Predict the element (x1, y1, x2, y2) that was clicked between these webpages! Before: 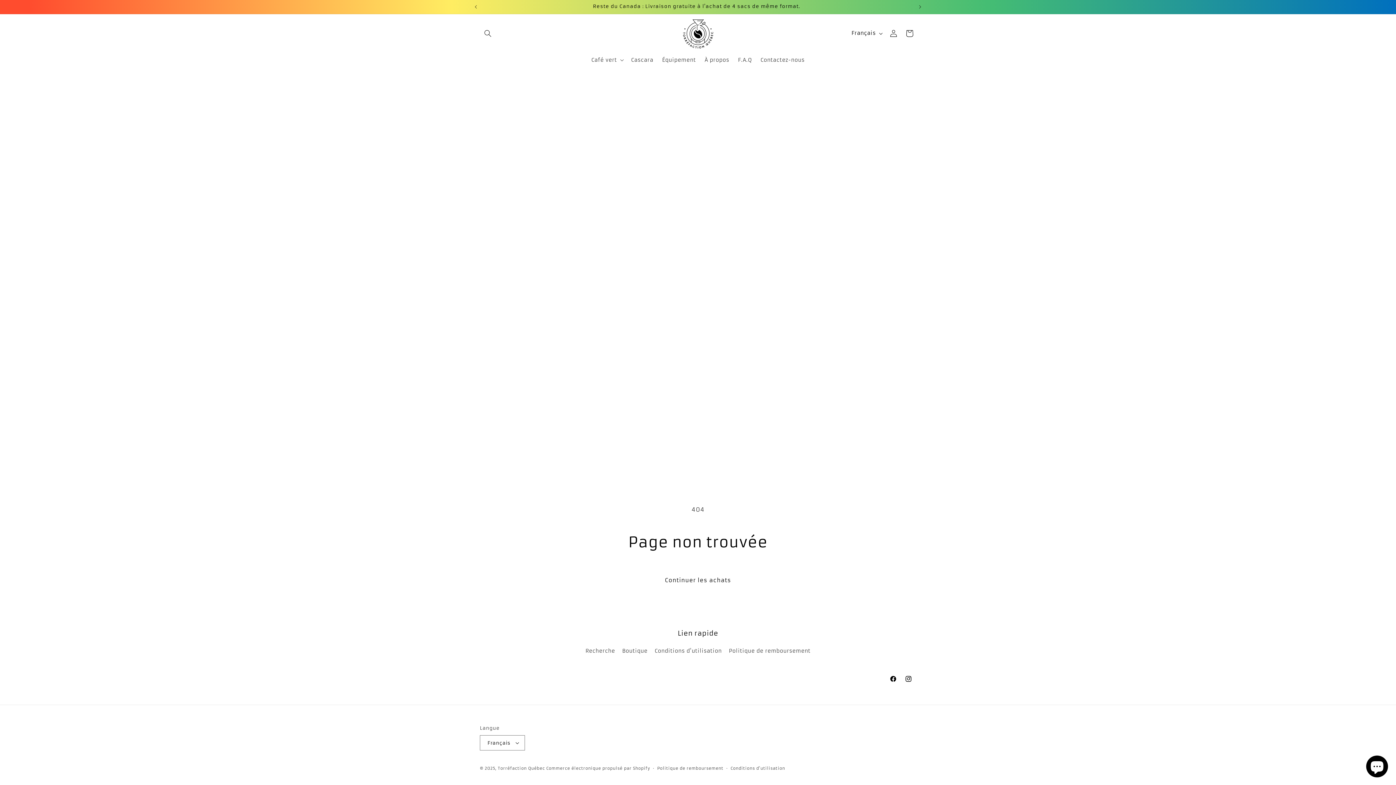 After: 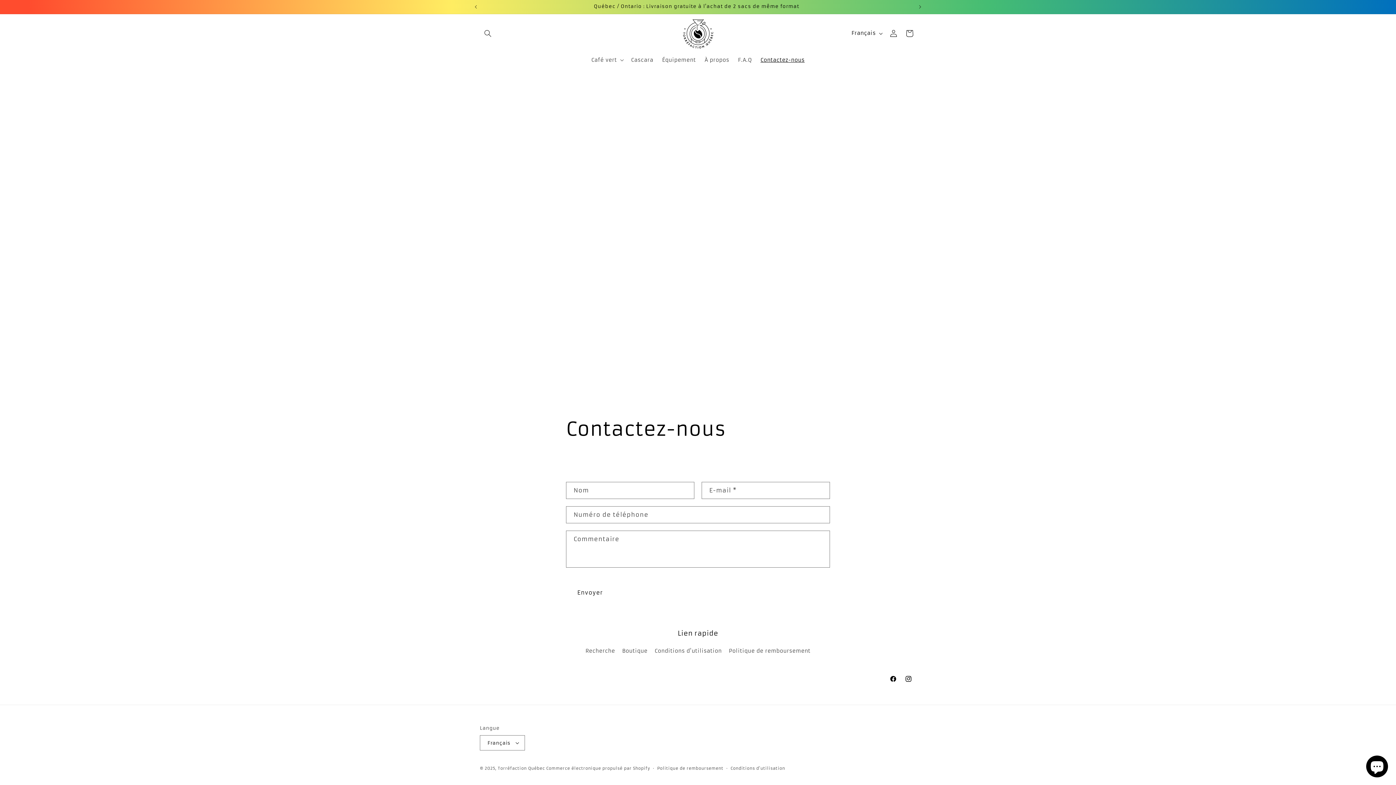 Action: bbox: (756, 52, 809, 67) label: Contactez-nous